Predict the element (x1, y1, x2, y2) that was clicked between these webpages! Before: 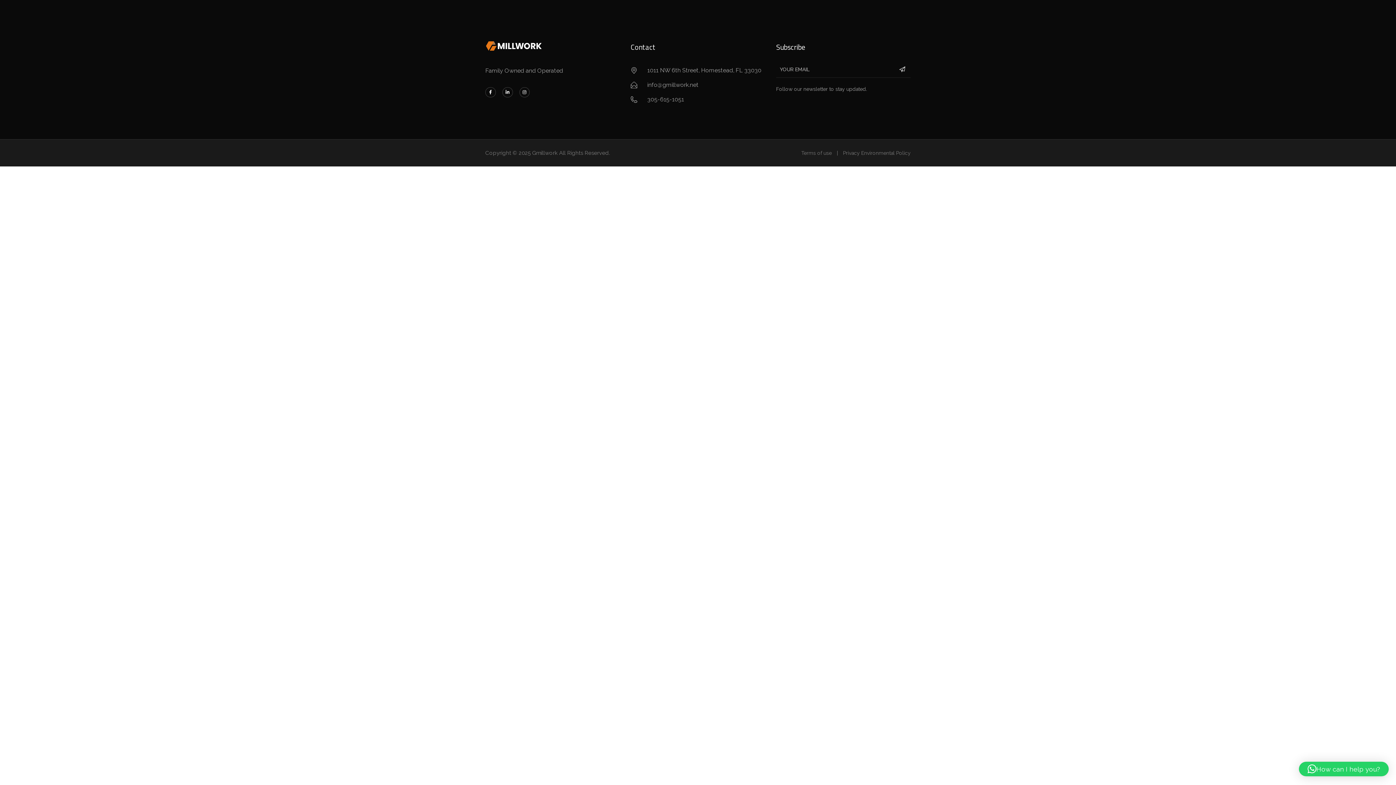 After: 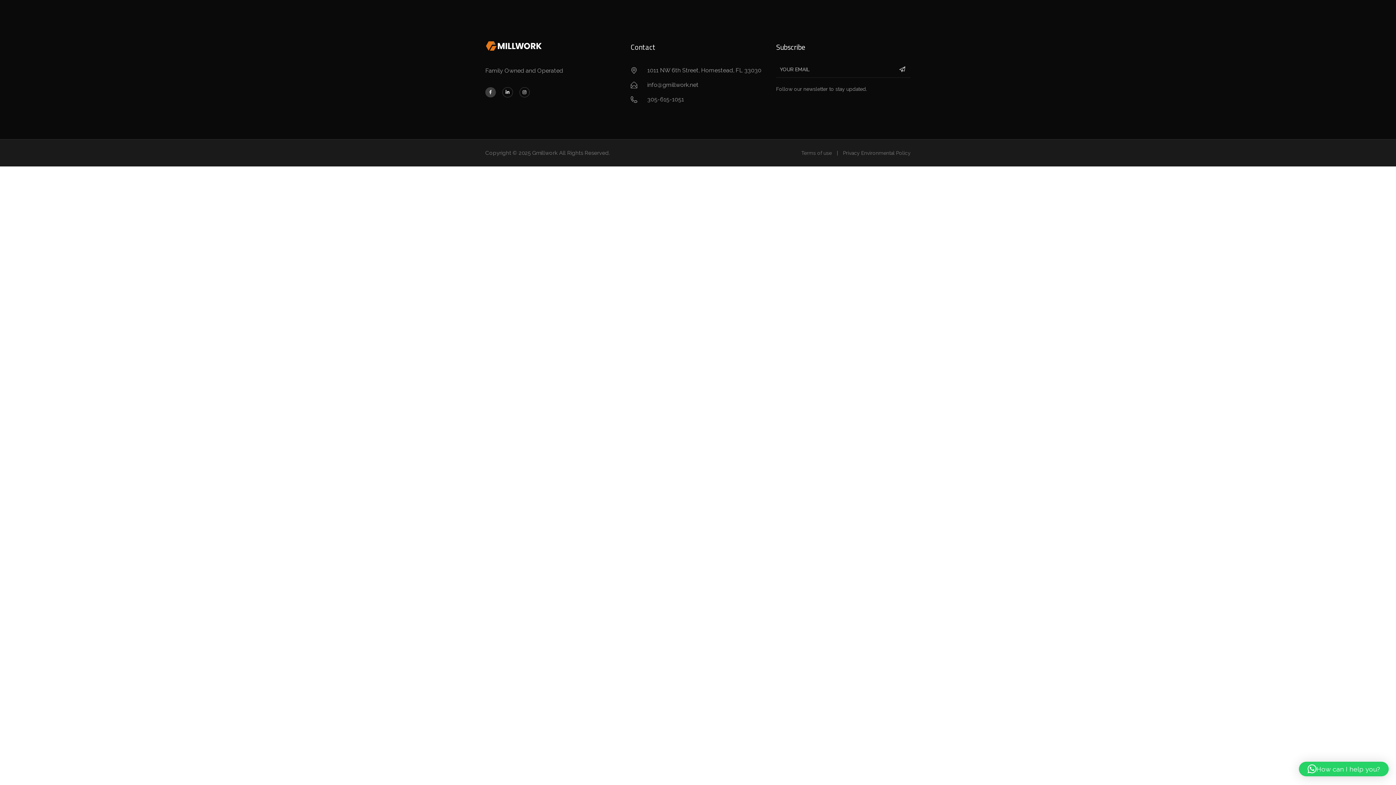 Action: label: Facebook-f bbox: (485, 87, 495, 97)